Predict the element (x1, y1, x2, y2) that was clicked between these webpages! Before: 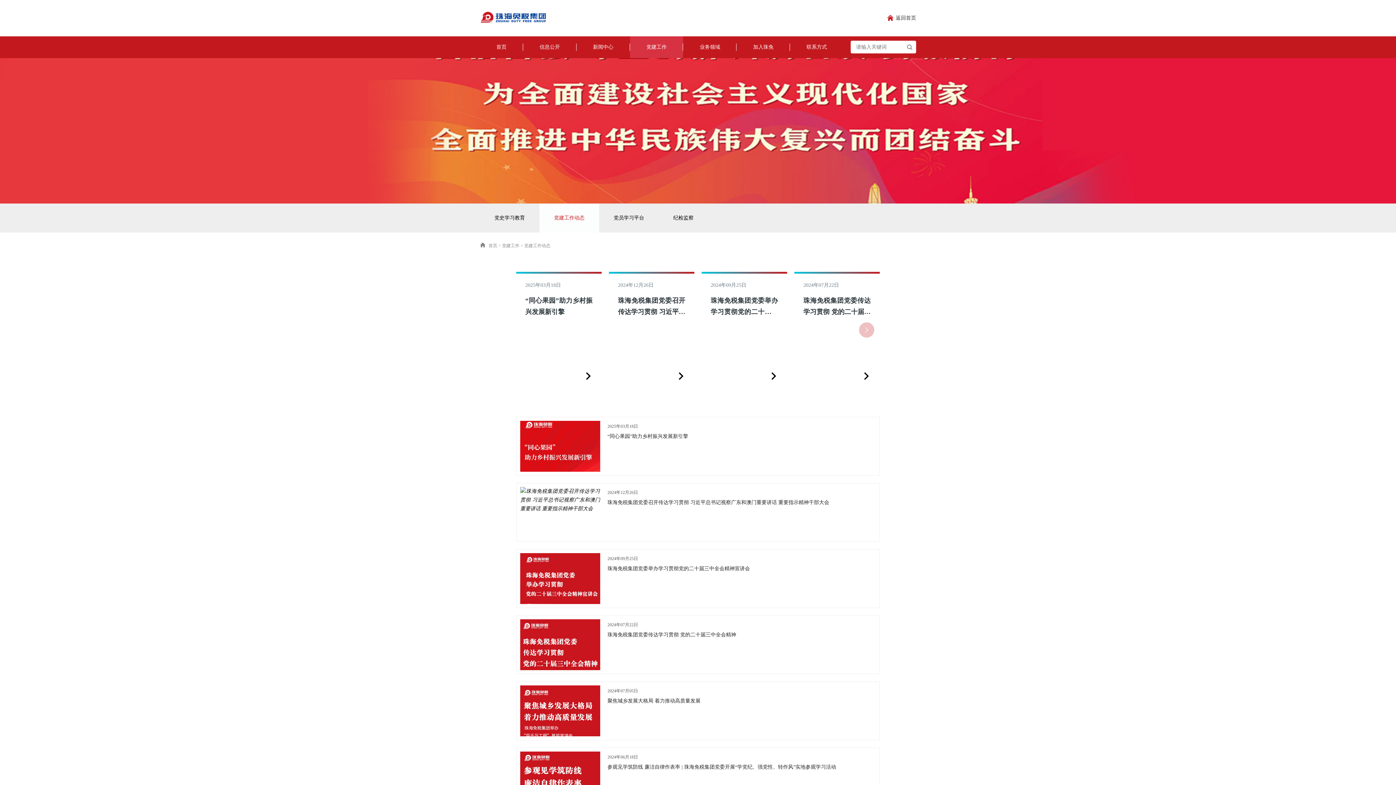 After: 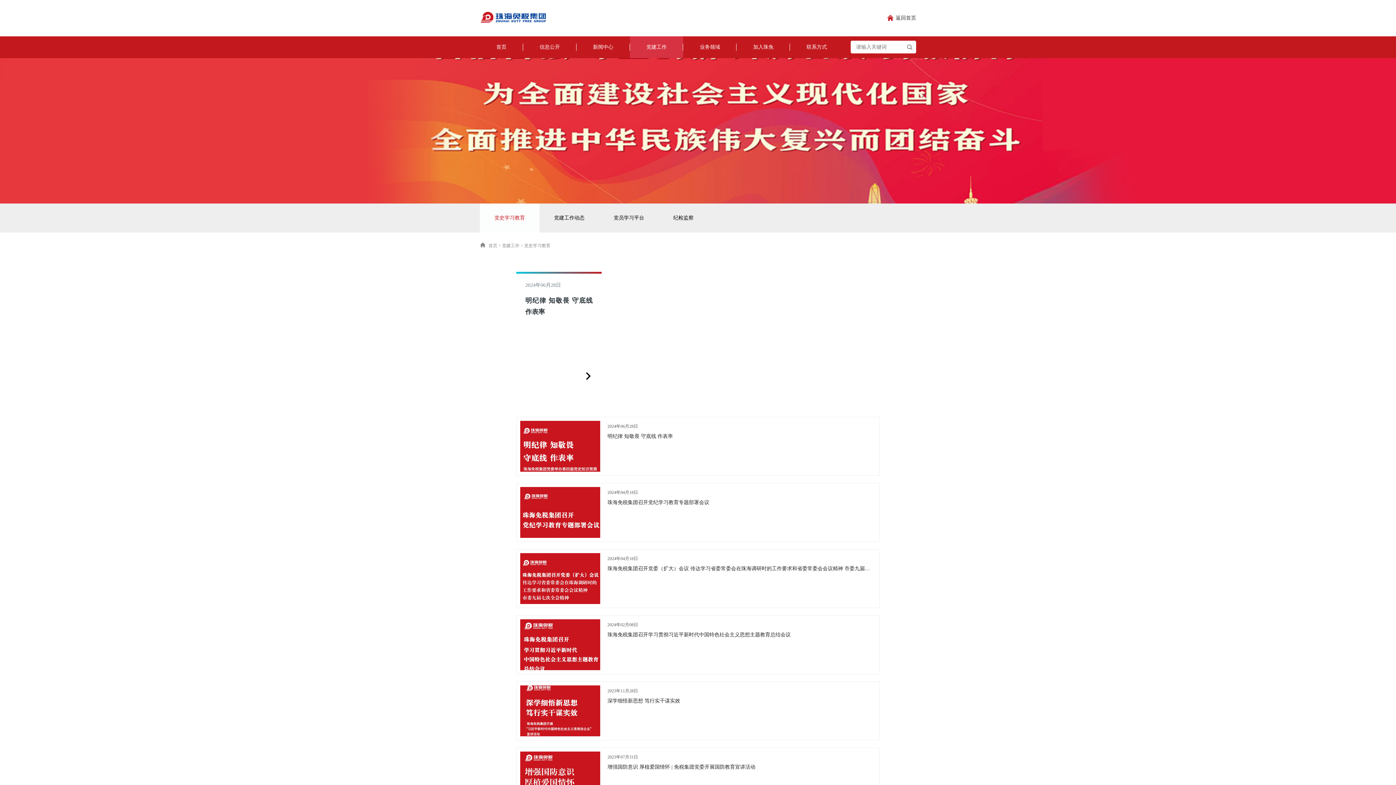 Action: bbox: (480, 203, 539, 232) label: 党史学习教育